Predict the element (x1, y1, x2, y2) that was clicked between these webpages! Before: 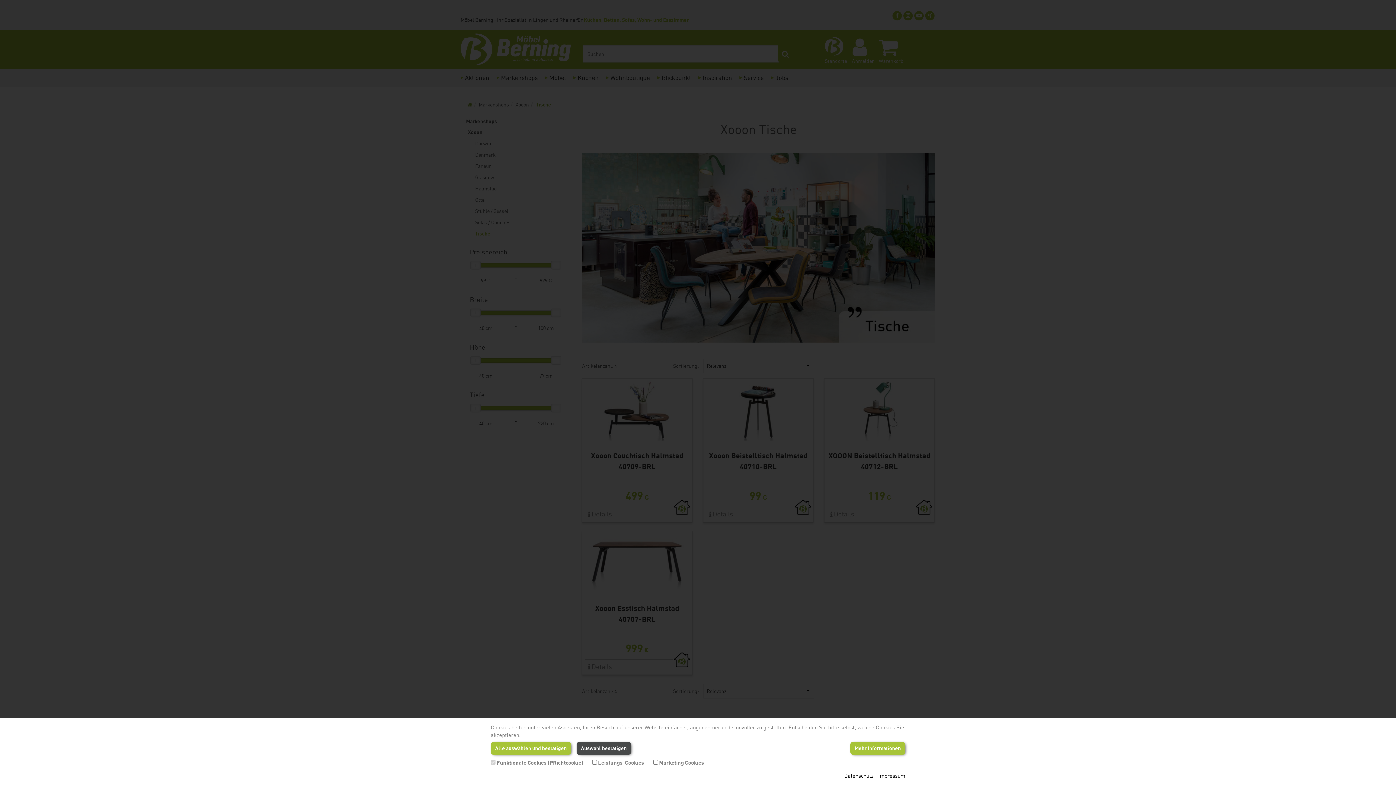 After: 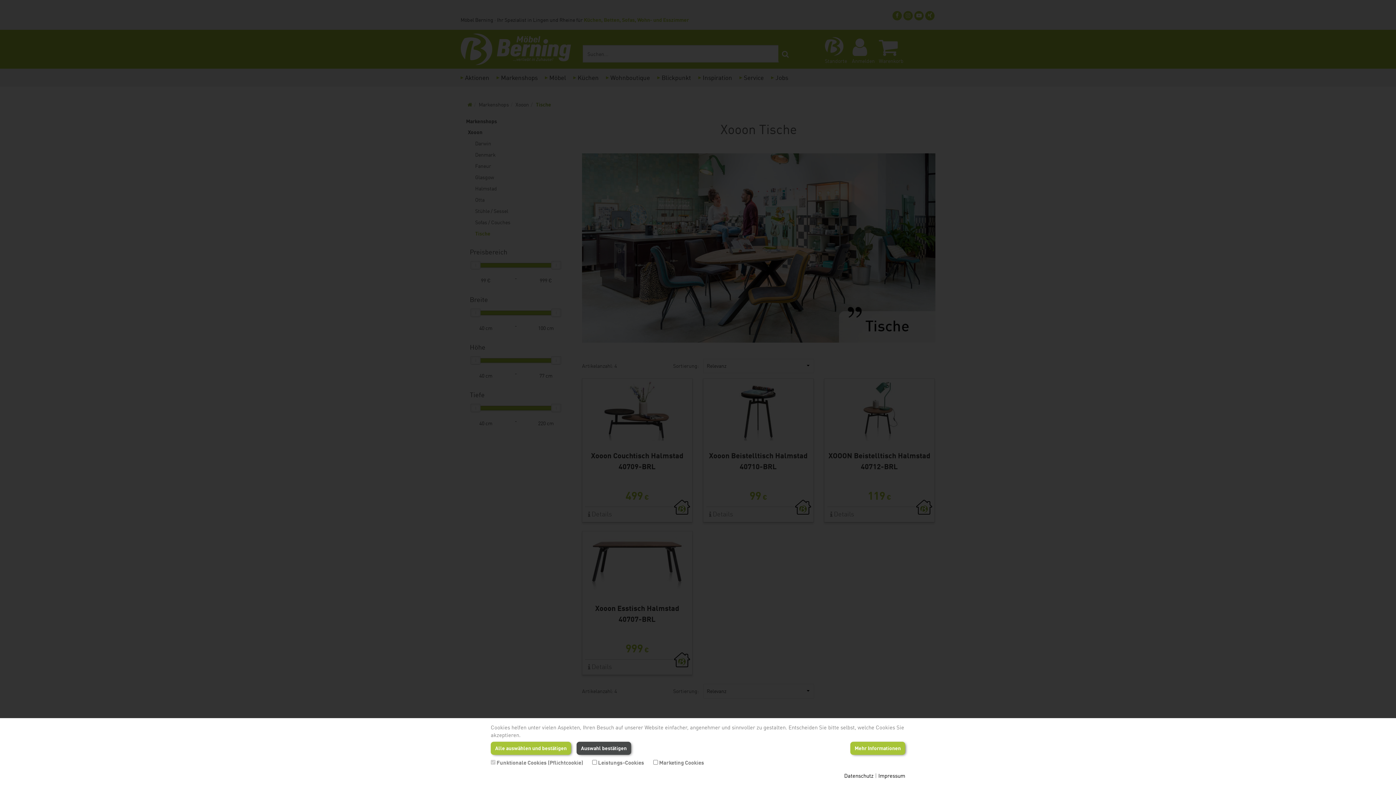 Action: label: Impressum bbox: (878, 772, 905, 779)